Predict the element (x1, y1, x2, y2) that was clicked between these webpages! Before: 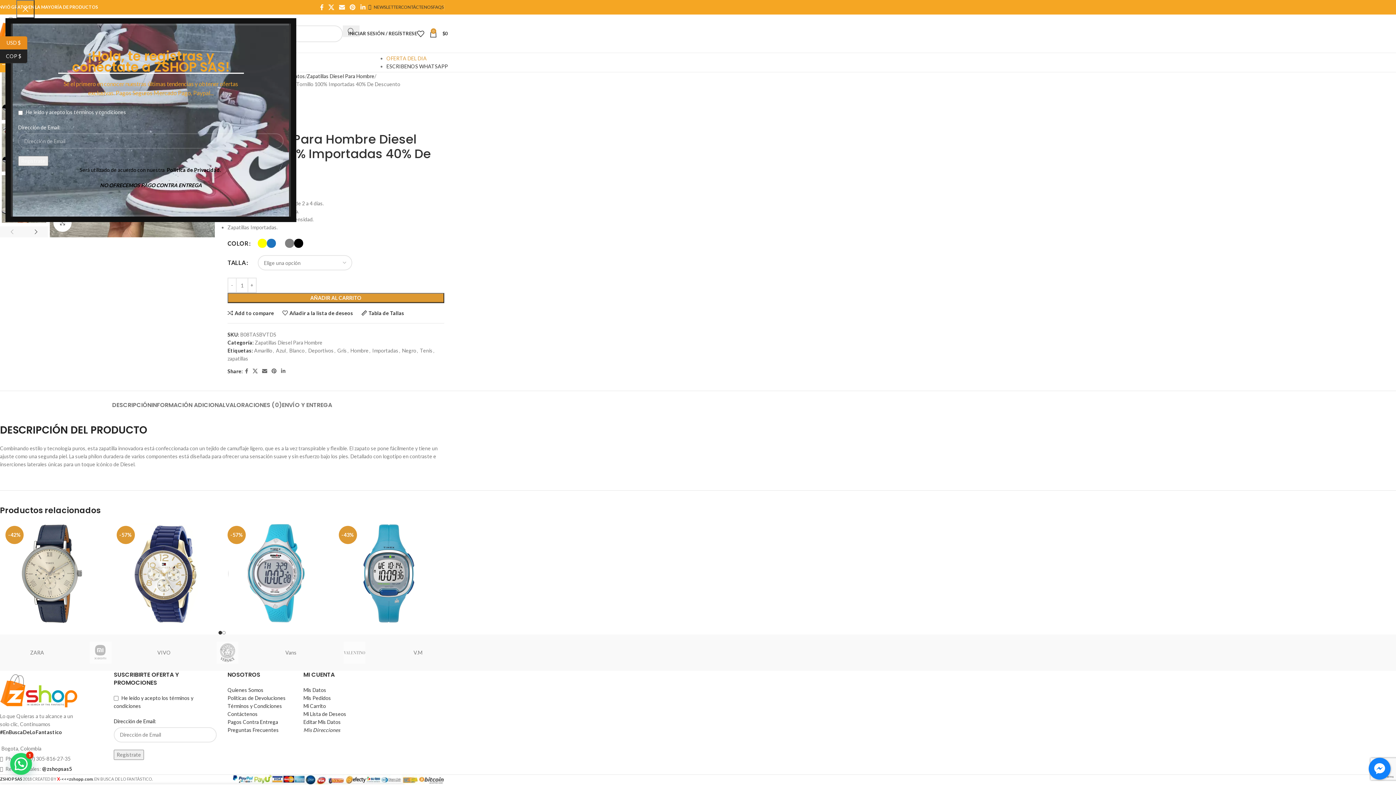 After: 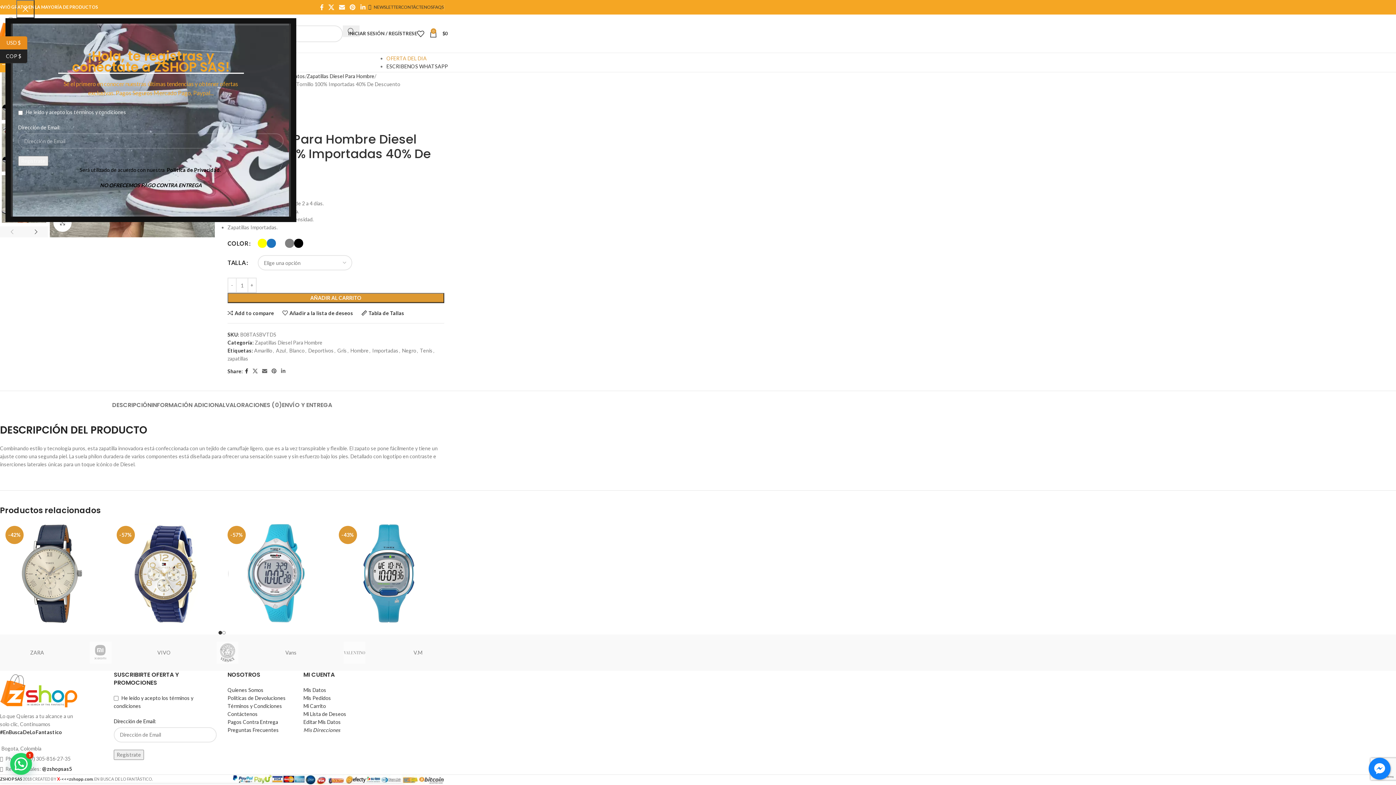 Action: bbox: (242, 366, 250, 376) label: Facebook social link